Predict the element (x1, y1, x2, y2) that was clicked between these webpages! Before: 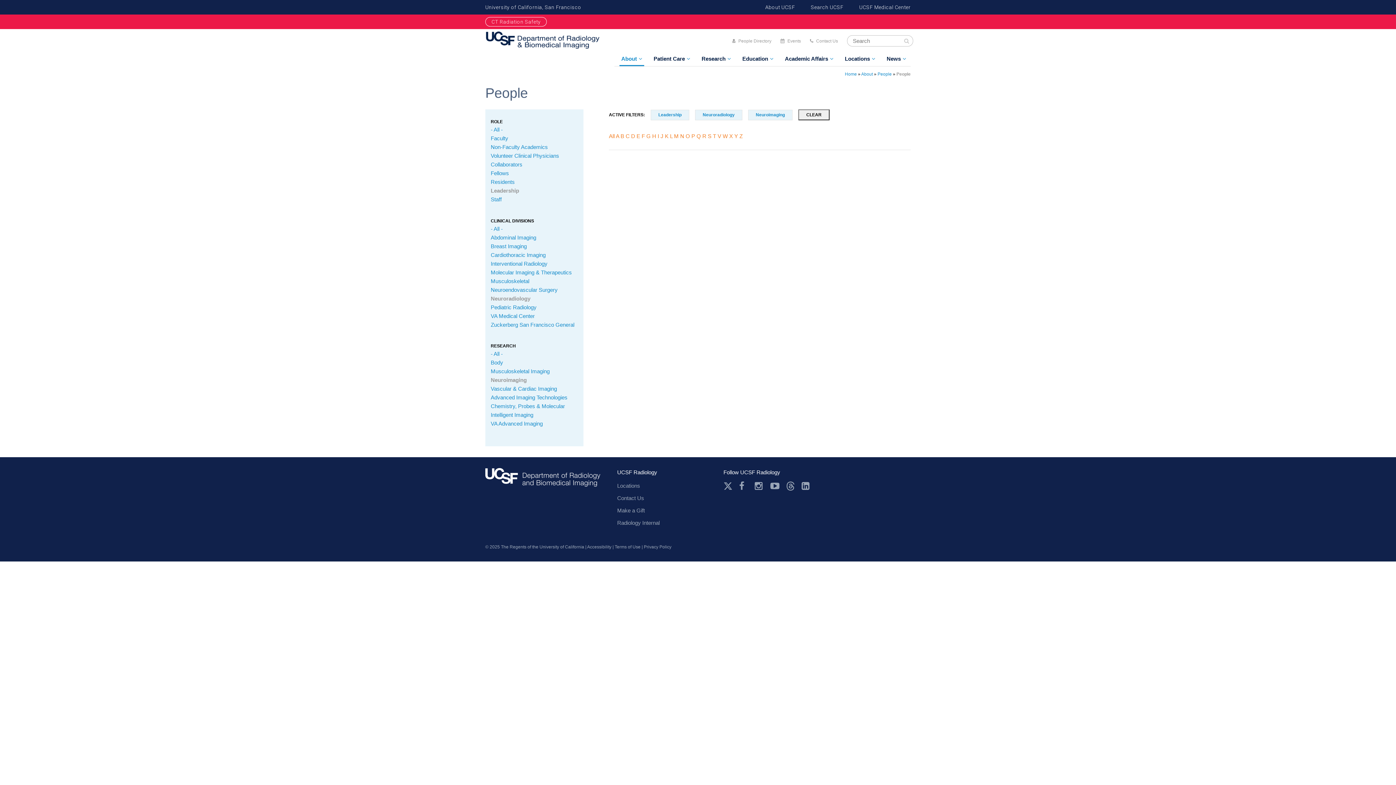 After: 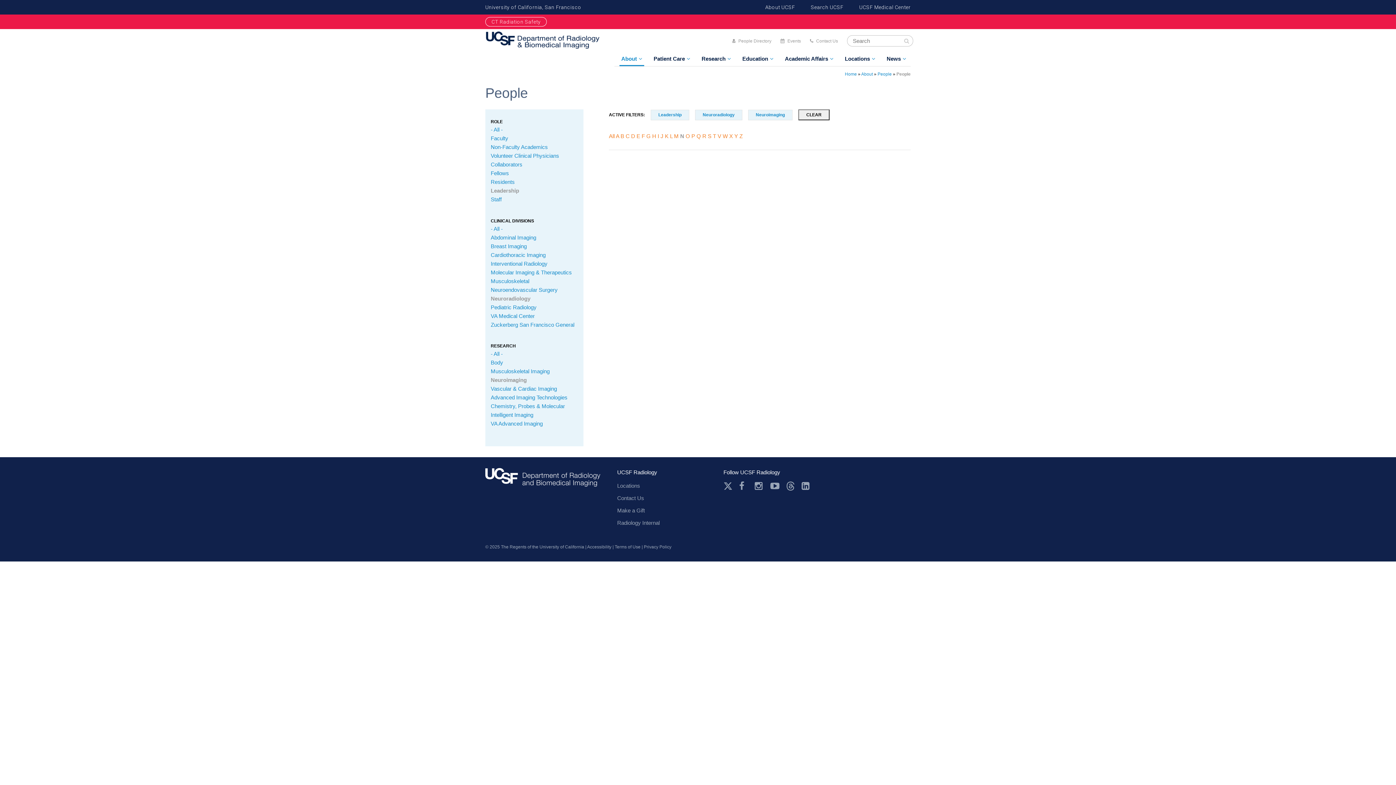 Action: label: N bbox: (680, 133, 684, 139)